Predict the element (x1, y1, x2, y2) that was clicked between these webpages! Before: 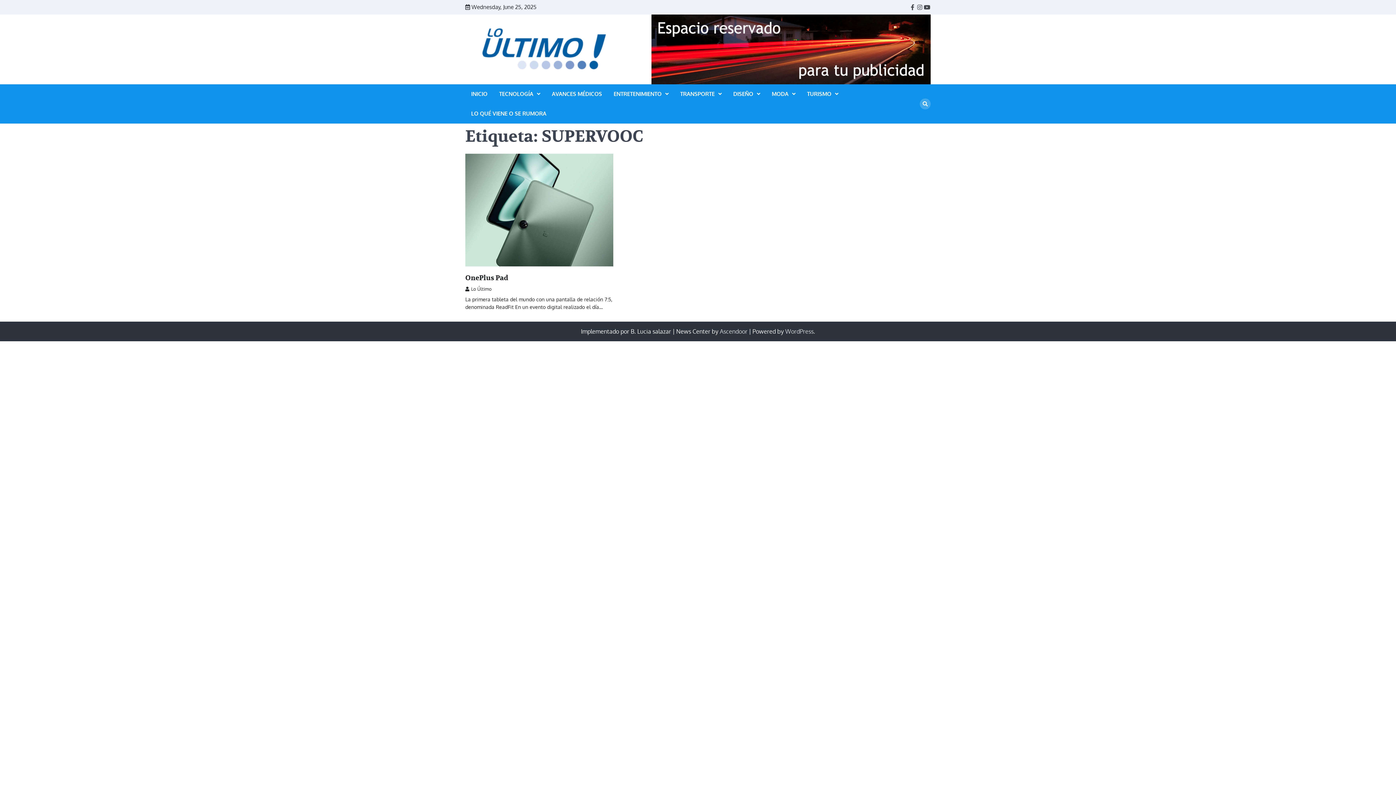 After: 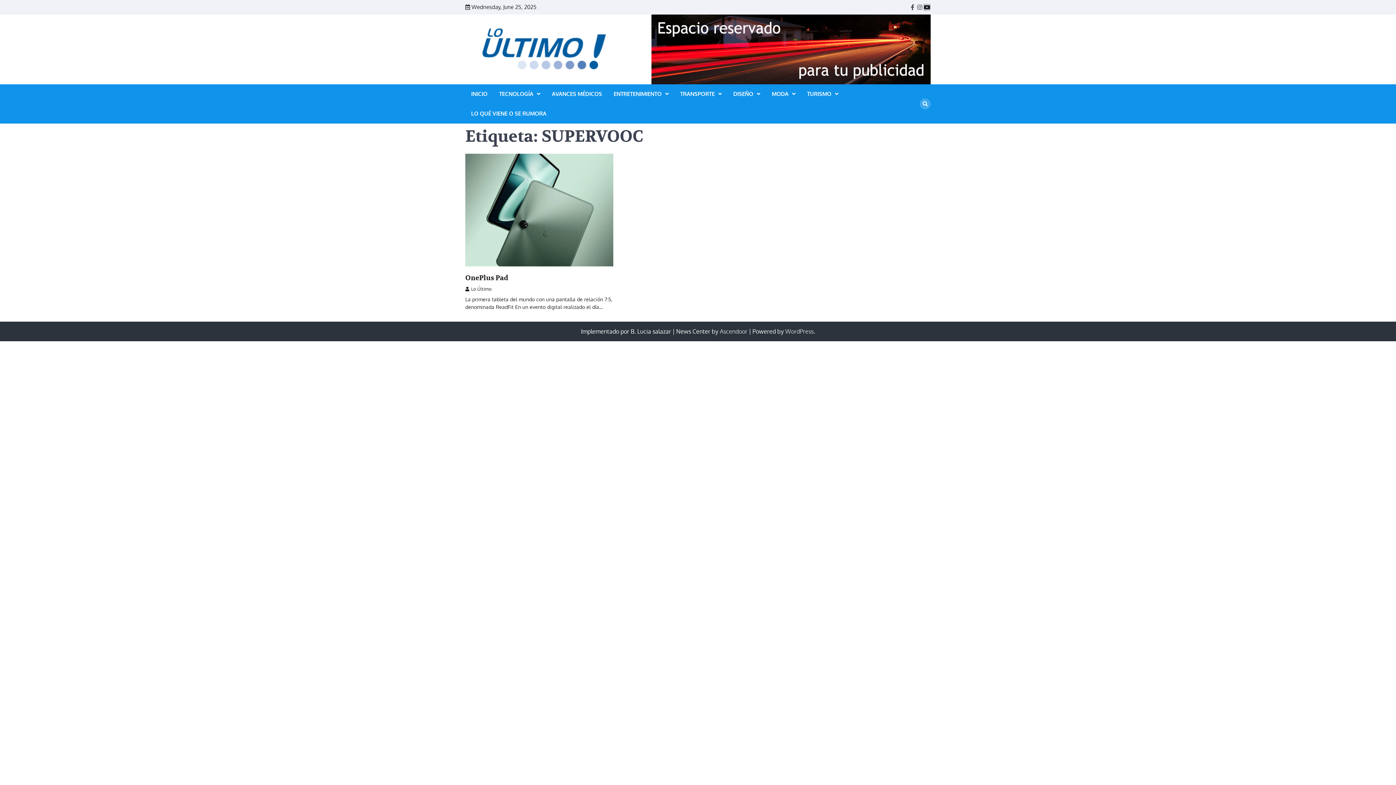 Action: bbox: (923, 3, 930, 10) label: Youtube